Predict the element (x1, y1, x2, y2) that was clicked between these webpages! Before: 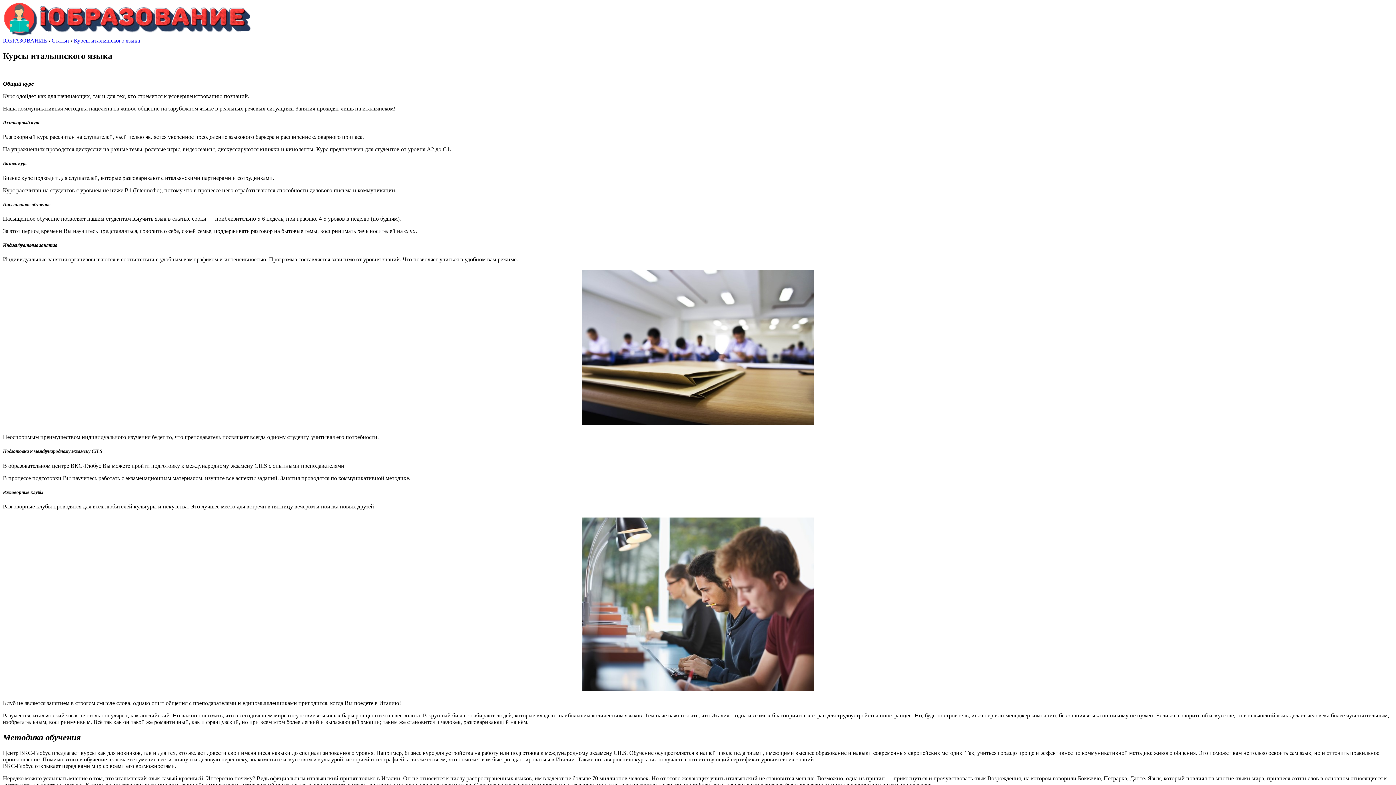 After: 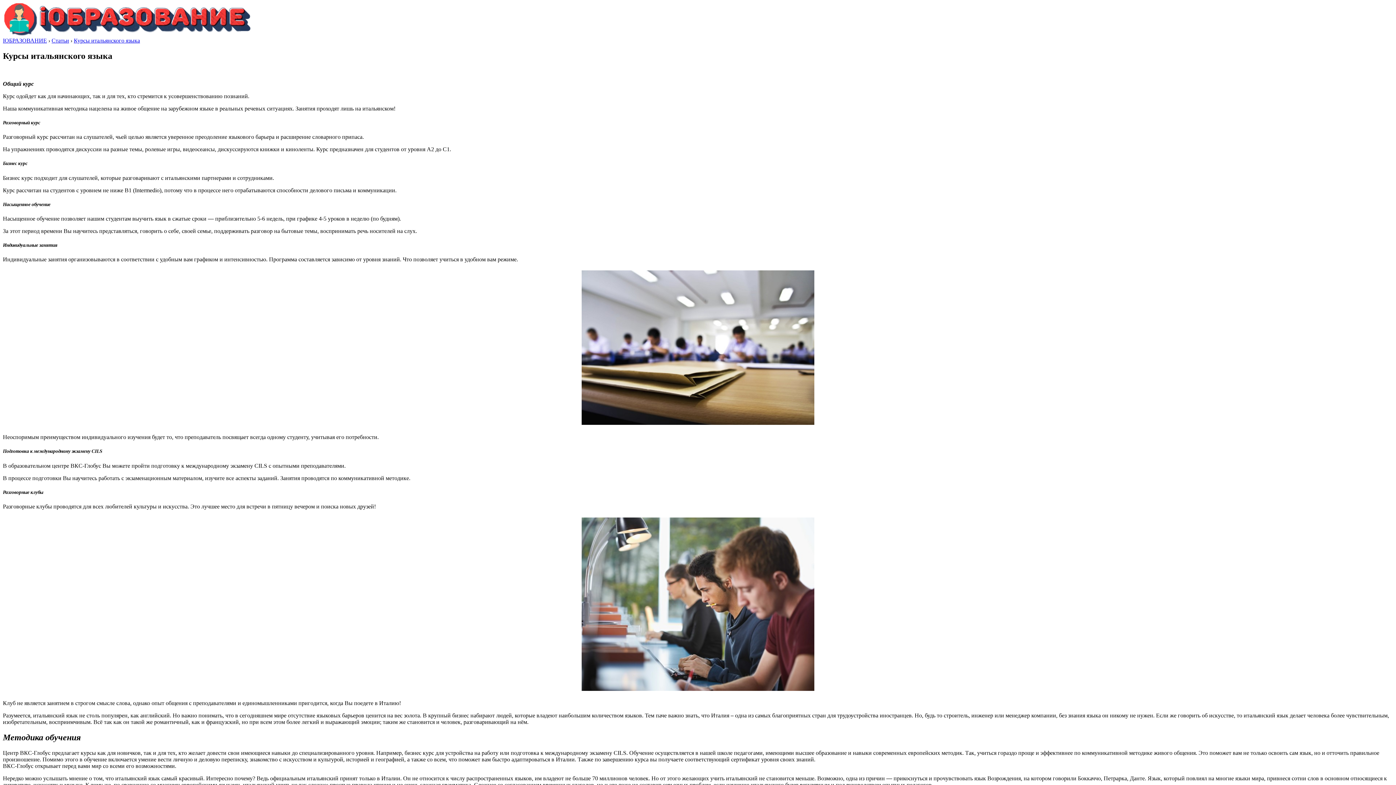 Action: bbox: (73, 37, 140, 43) label: Курсы итальянского языка